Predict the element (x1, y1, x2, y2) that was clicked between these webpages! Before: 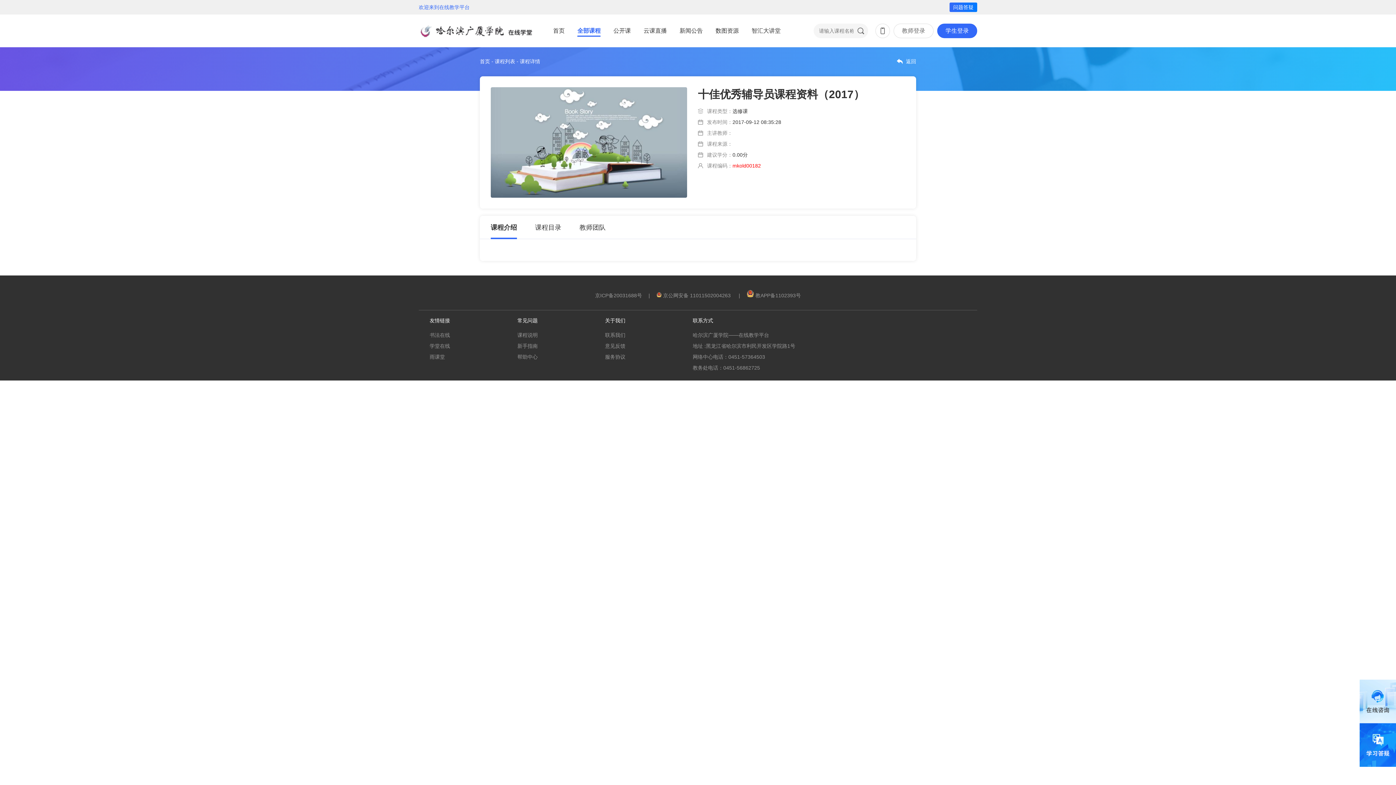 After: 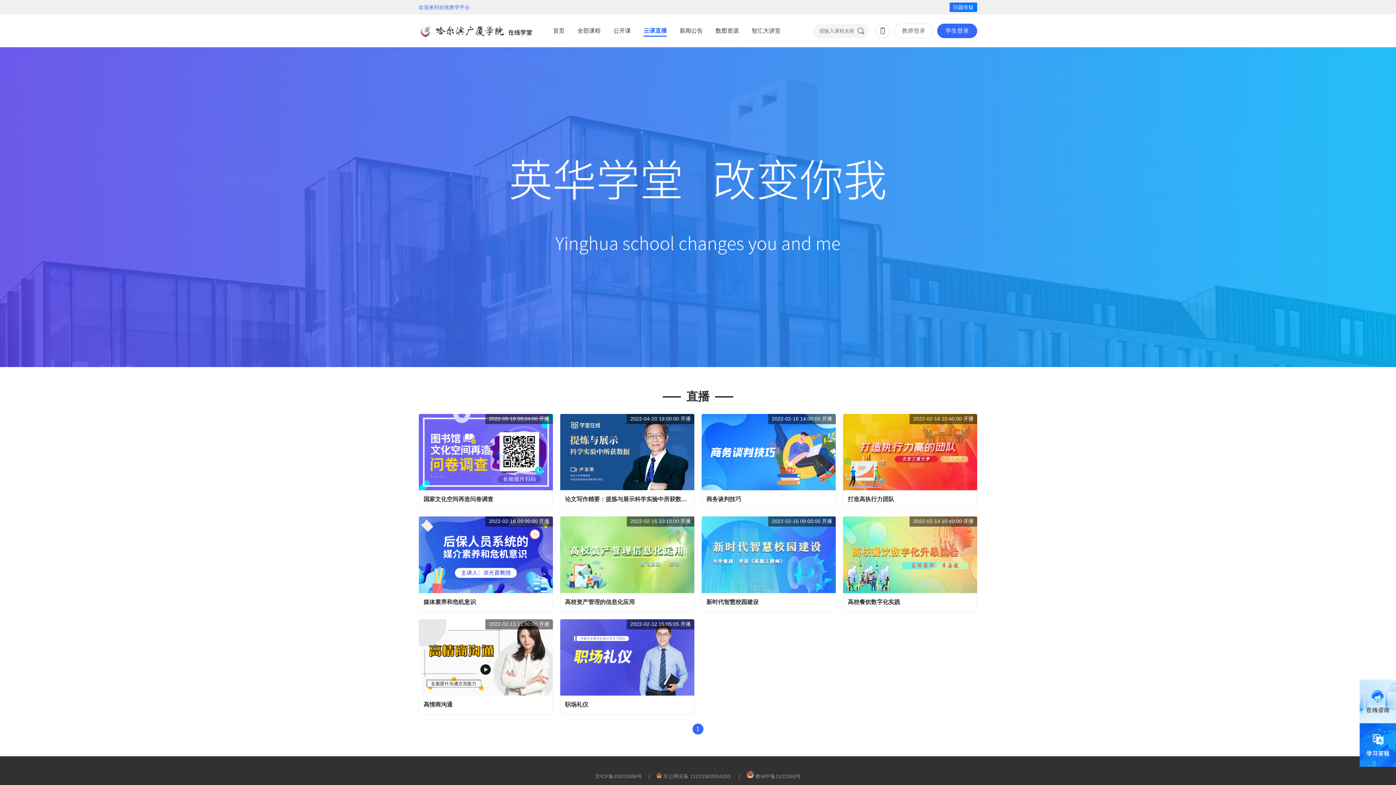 Action: label: 云课直播 bbox: (643, 27, 667, 33)